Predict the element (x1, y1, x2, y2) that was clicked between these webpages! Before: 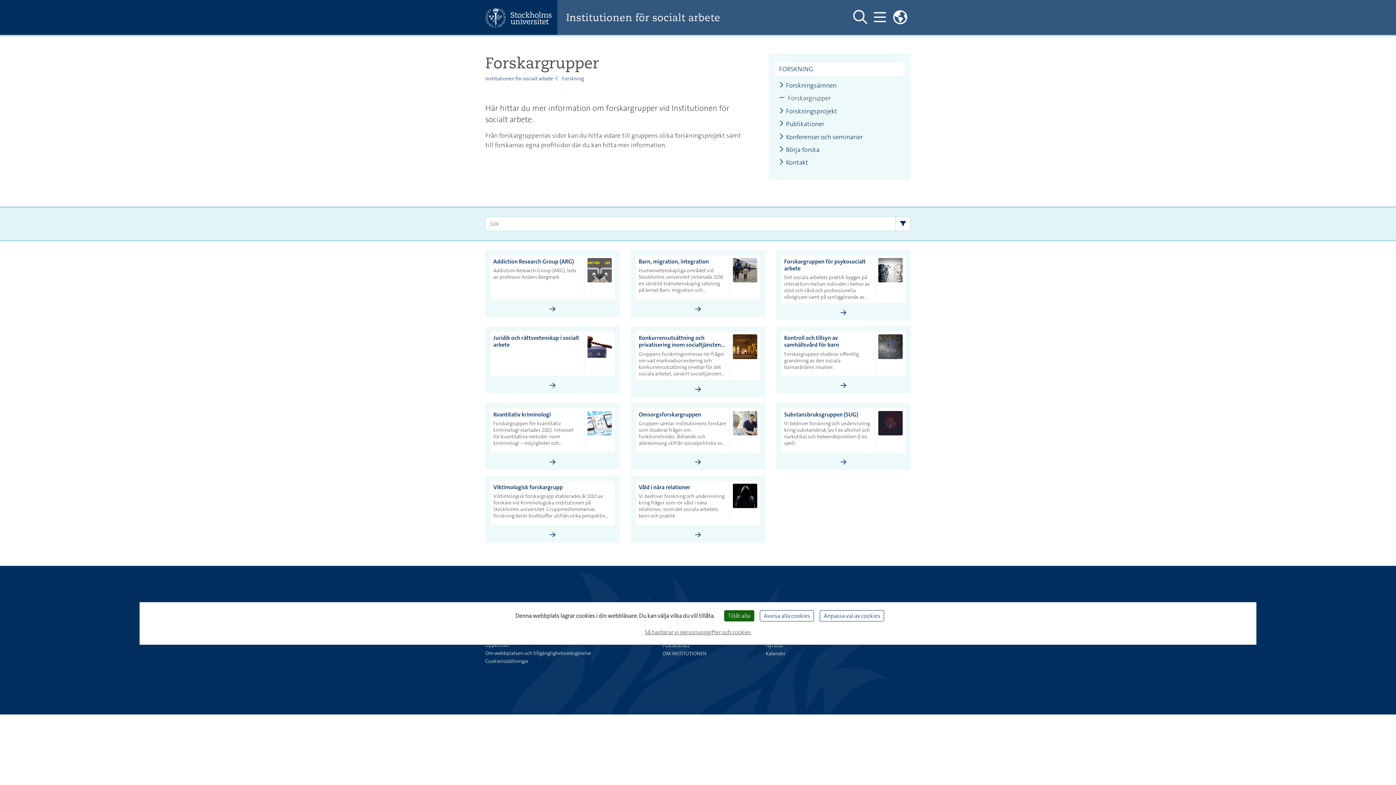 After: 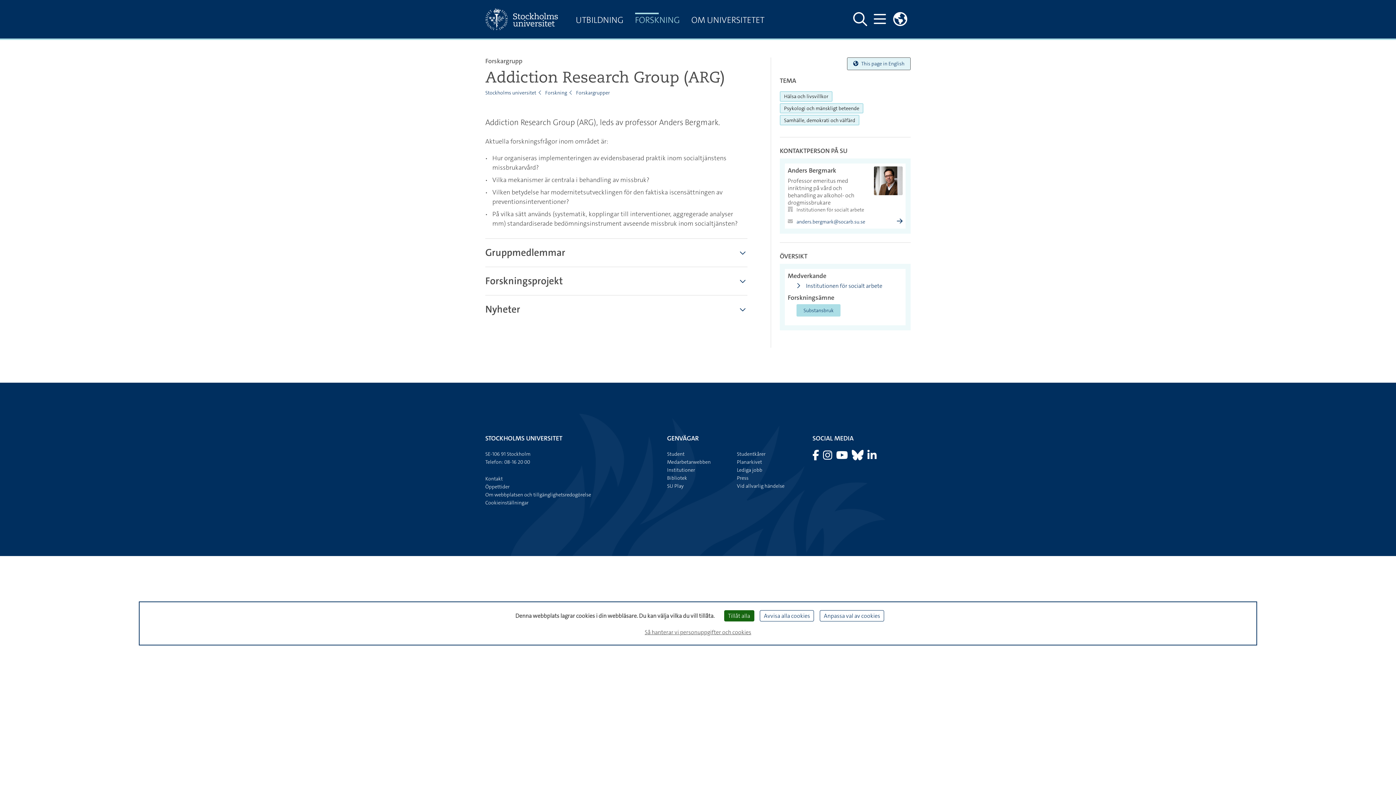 Action: bbox: (485, 304, 620, 316) label: Läs mer om